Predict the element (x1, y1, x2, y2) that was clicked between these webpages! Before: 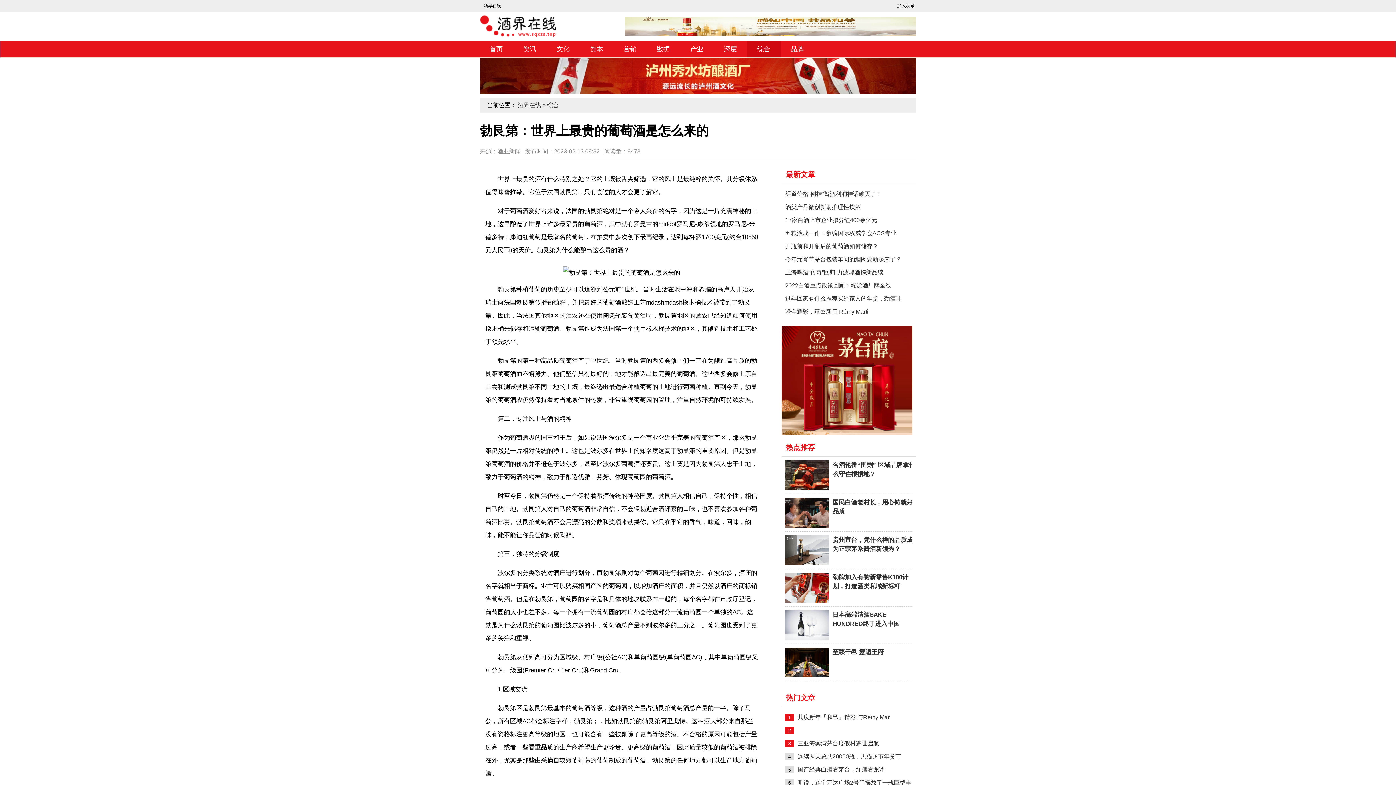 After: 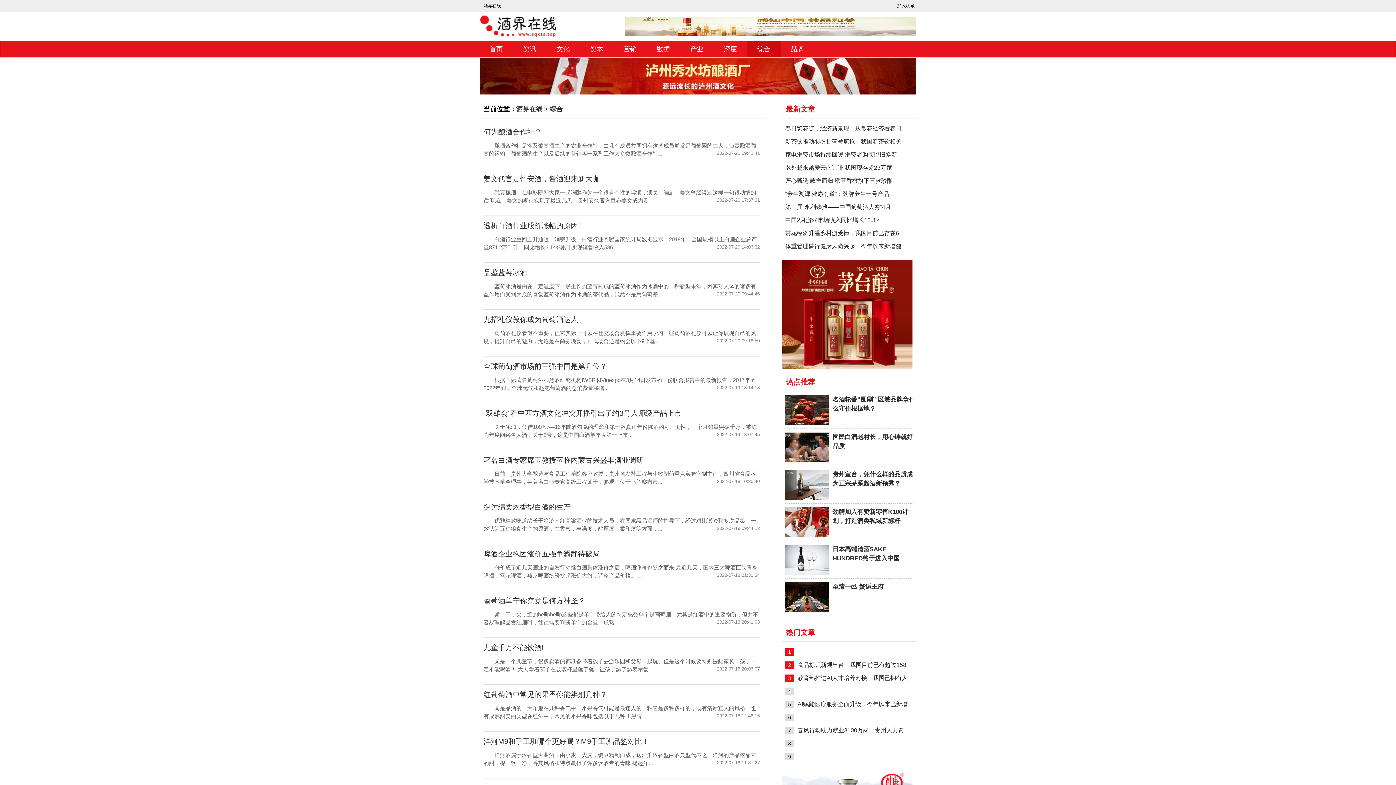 Action: label: 综合 bbox: (747, 40, 780, 57)